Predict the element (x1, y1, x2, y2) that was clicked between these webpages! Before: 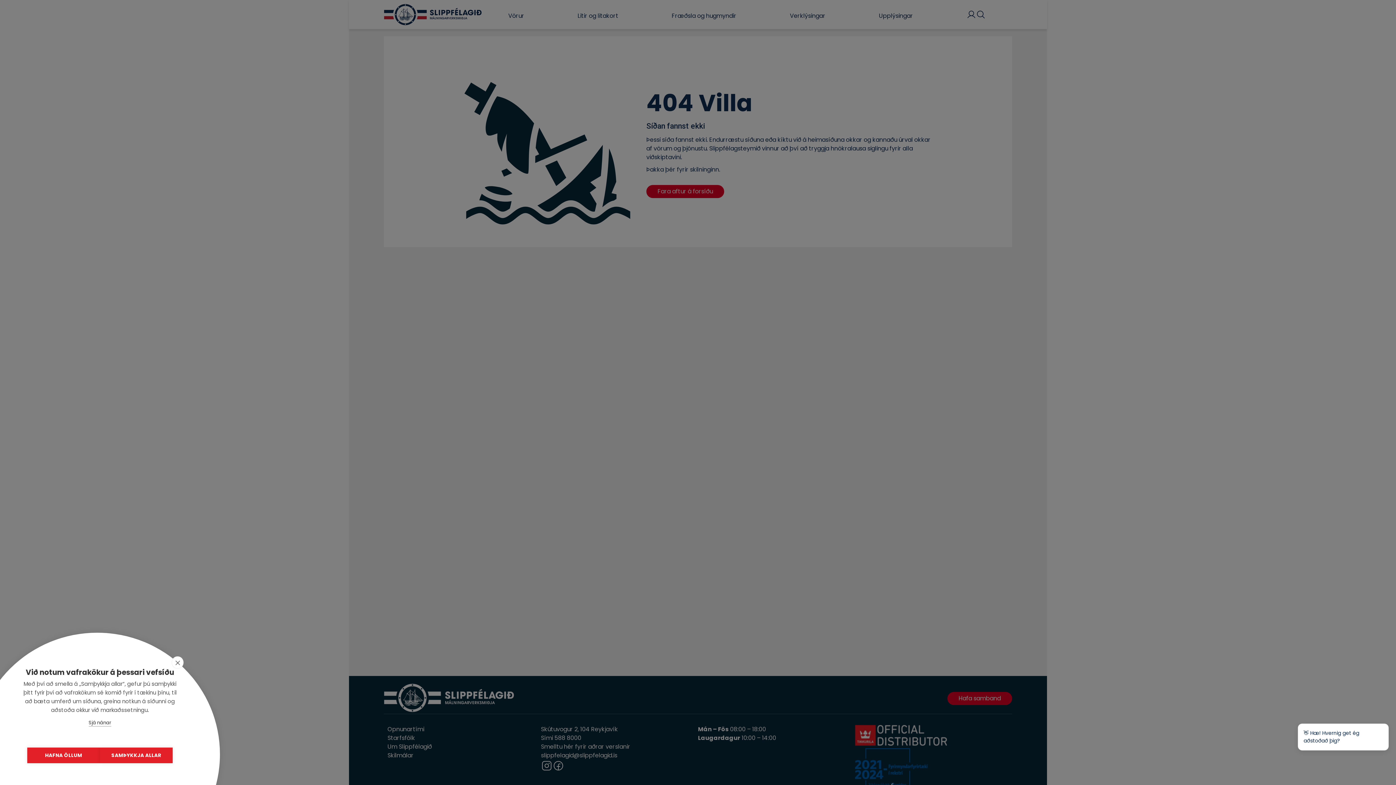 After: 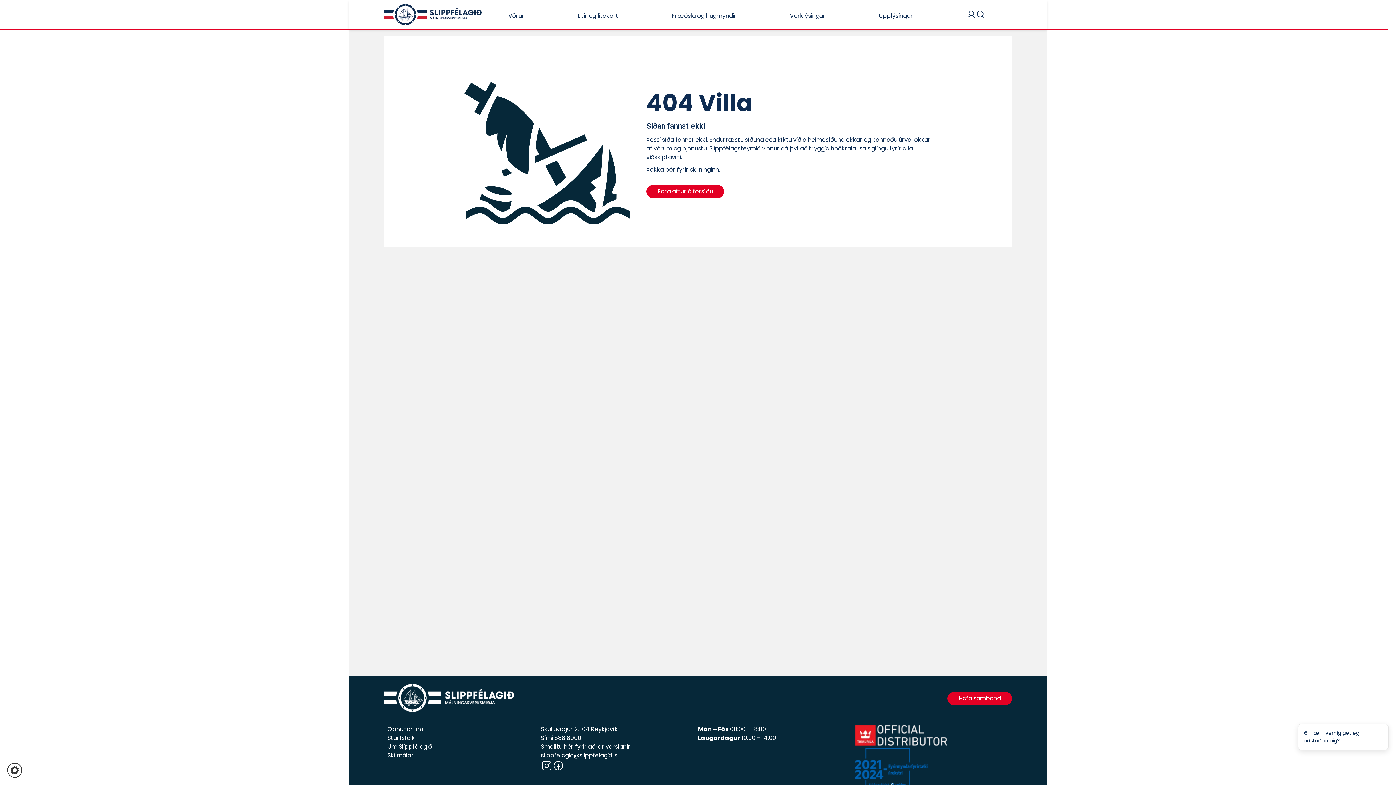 Action: bbox: (171, 656, 183, 669) label: close